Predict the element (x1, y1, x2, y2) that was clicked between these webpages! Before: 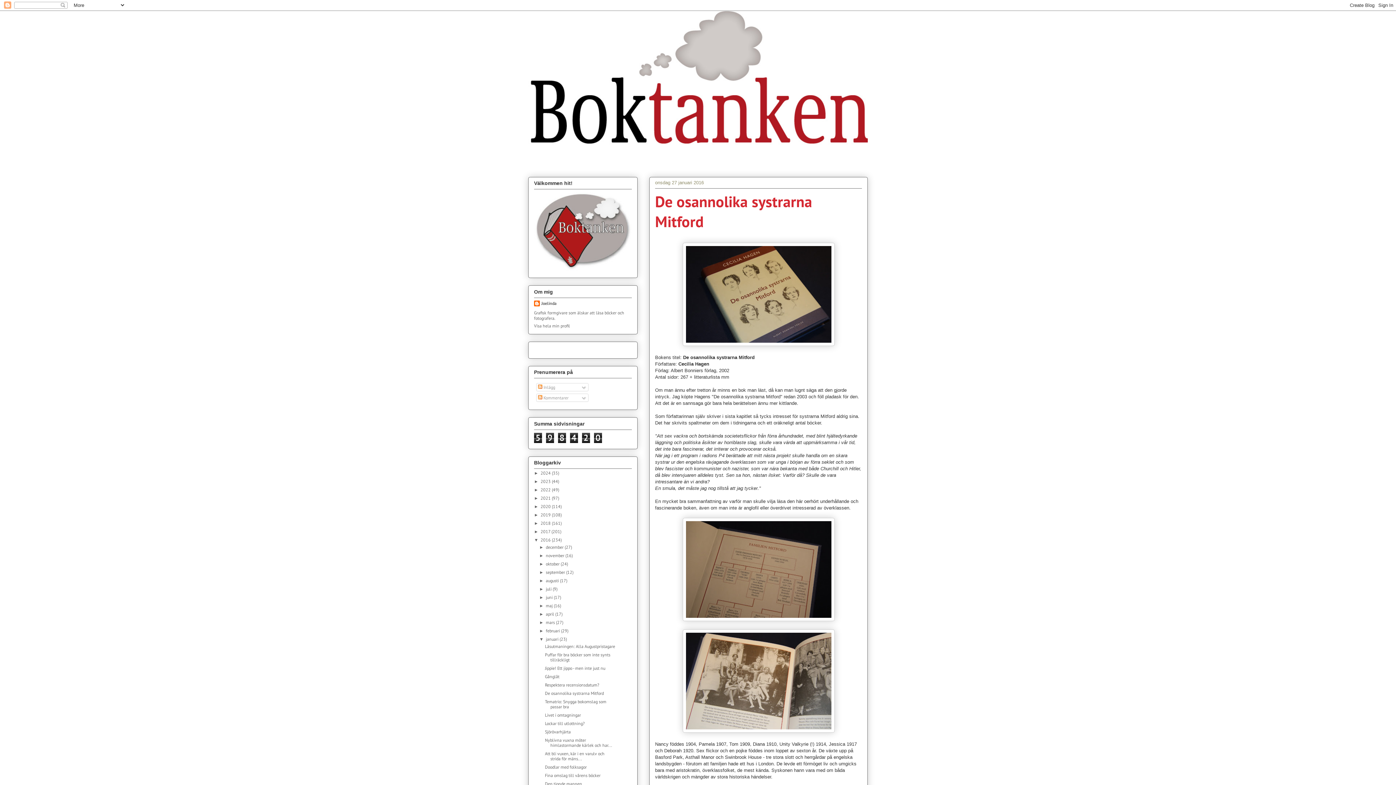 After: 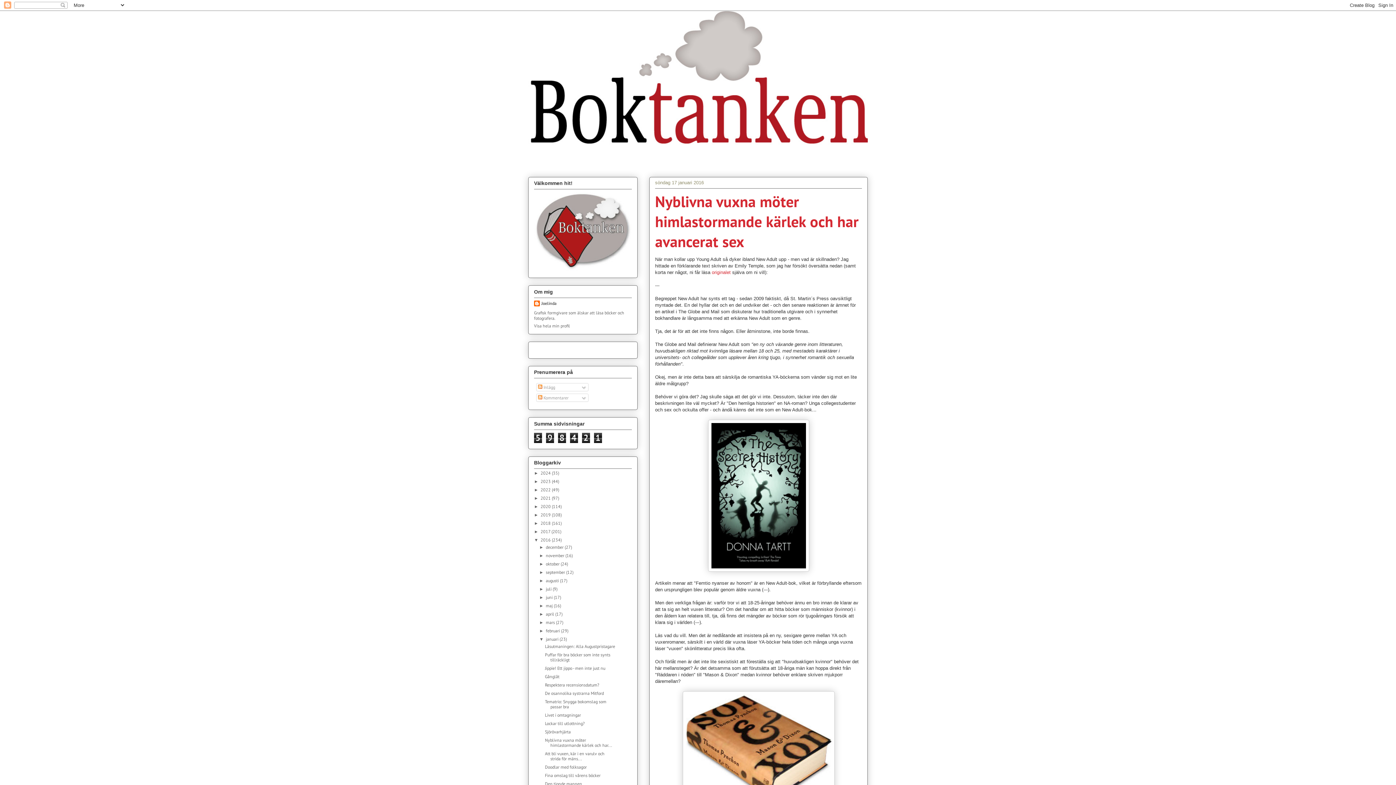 Action: bbox: (545, 737, 612, 748) label: Nyblivna vuxna möter himlastormande kärlek och har...